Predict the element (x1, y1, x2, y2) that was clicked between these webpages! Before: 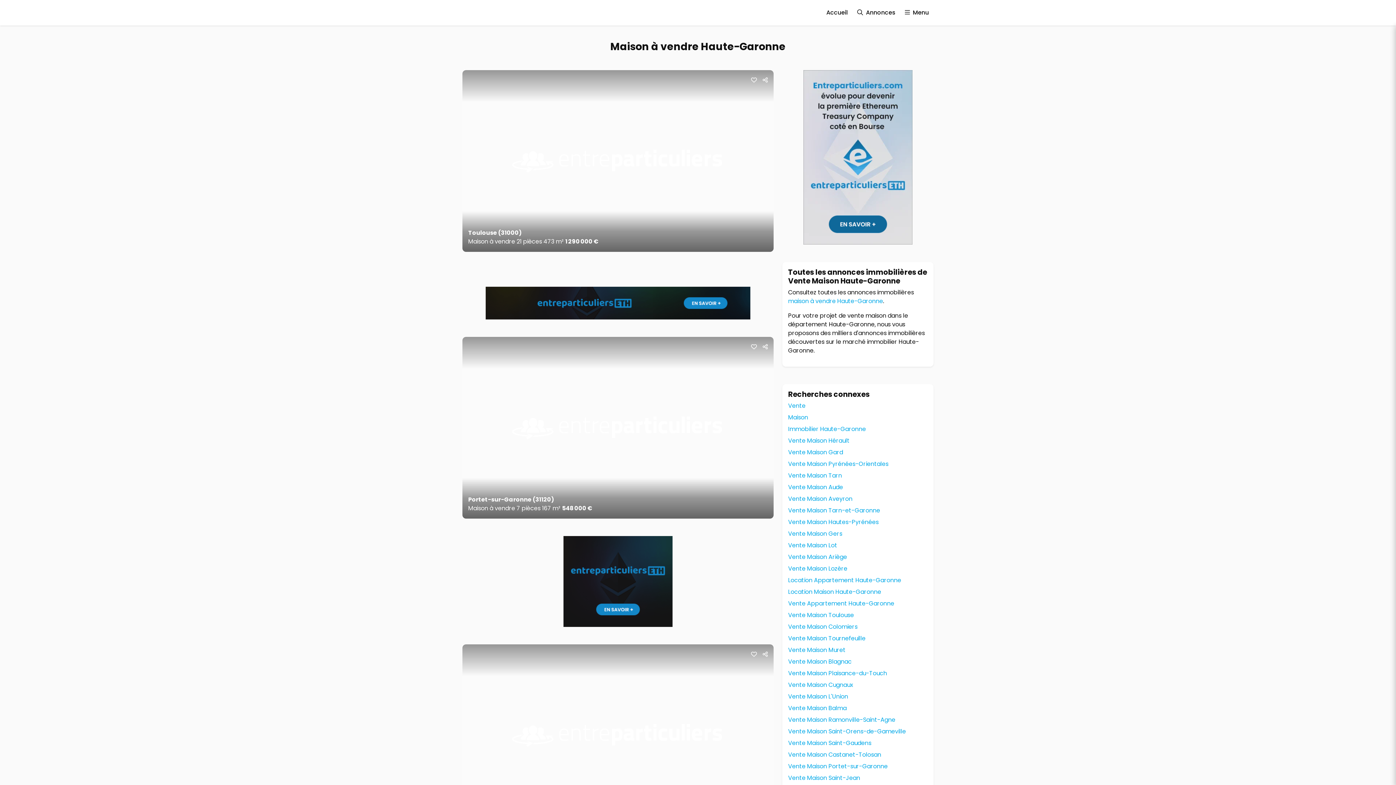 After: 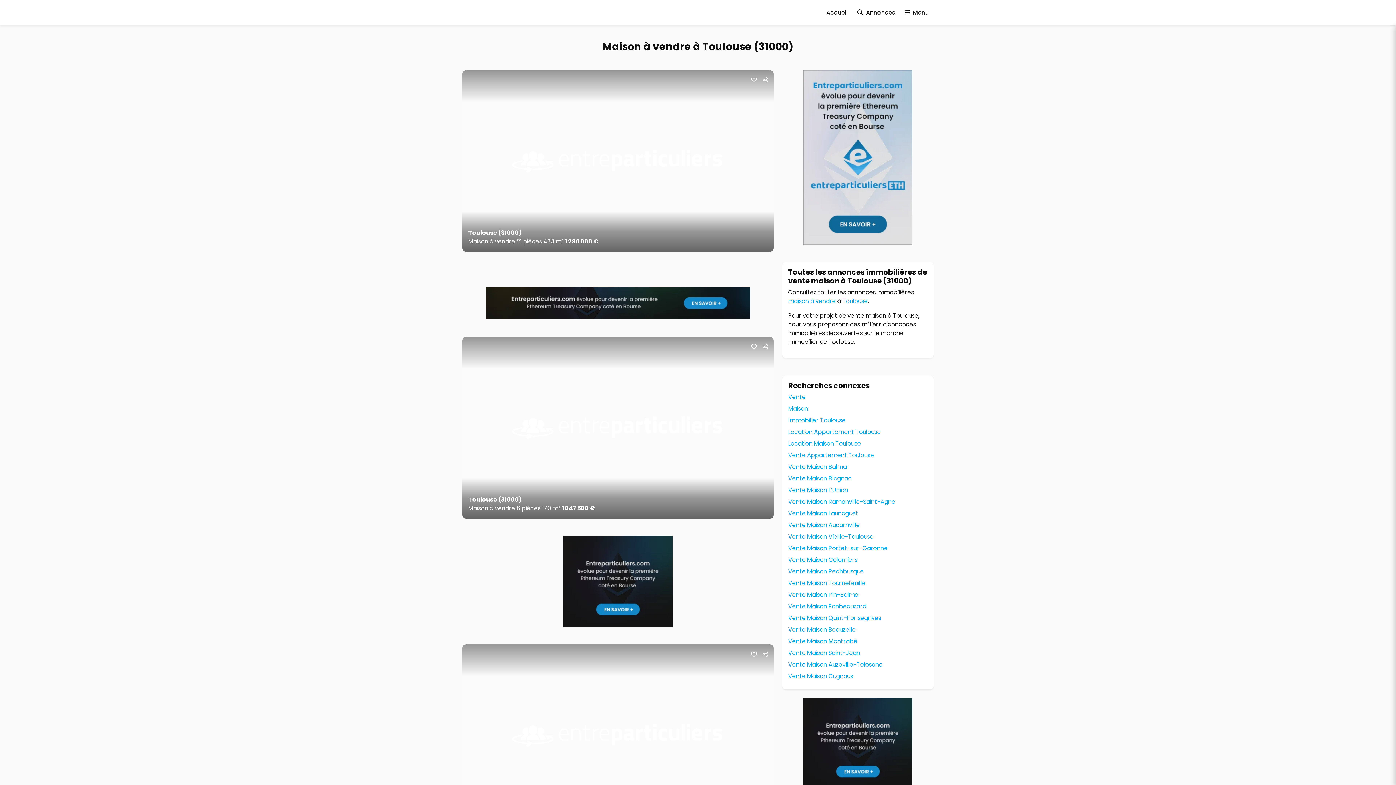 Action: bbox: (788, 611, 854, 619) label: Vente Maison Toulouse